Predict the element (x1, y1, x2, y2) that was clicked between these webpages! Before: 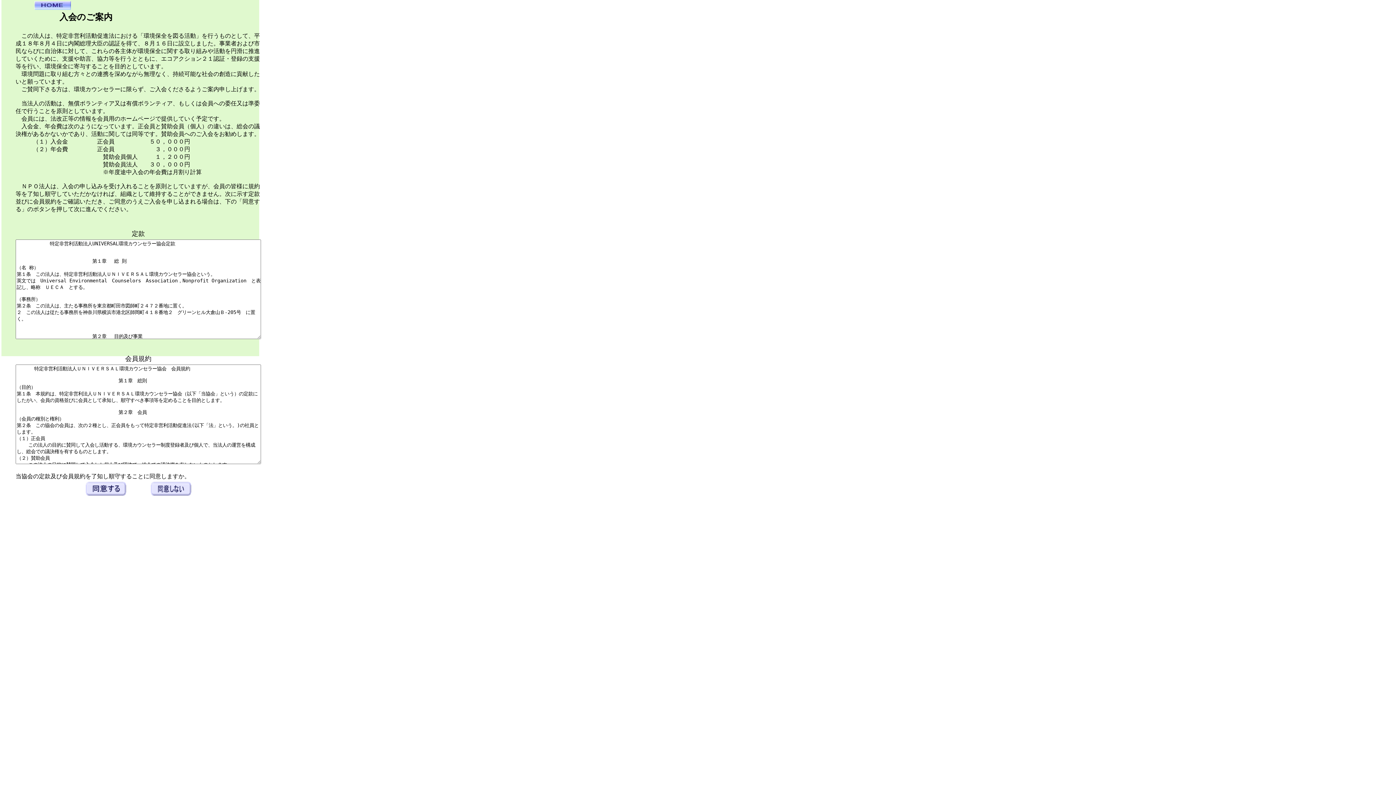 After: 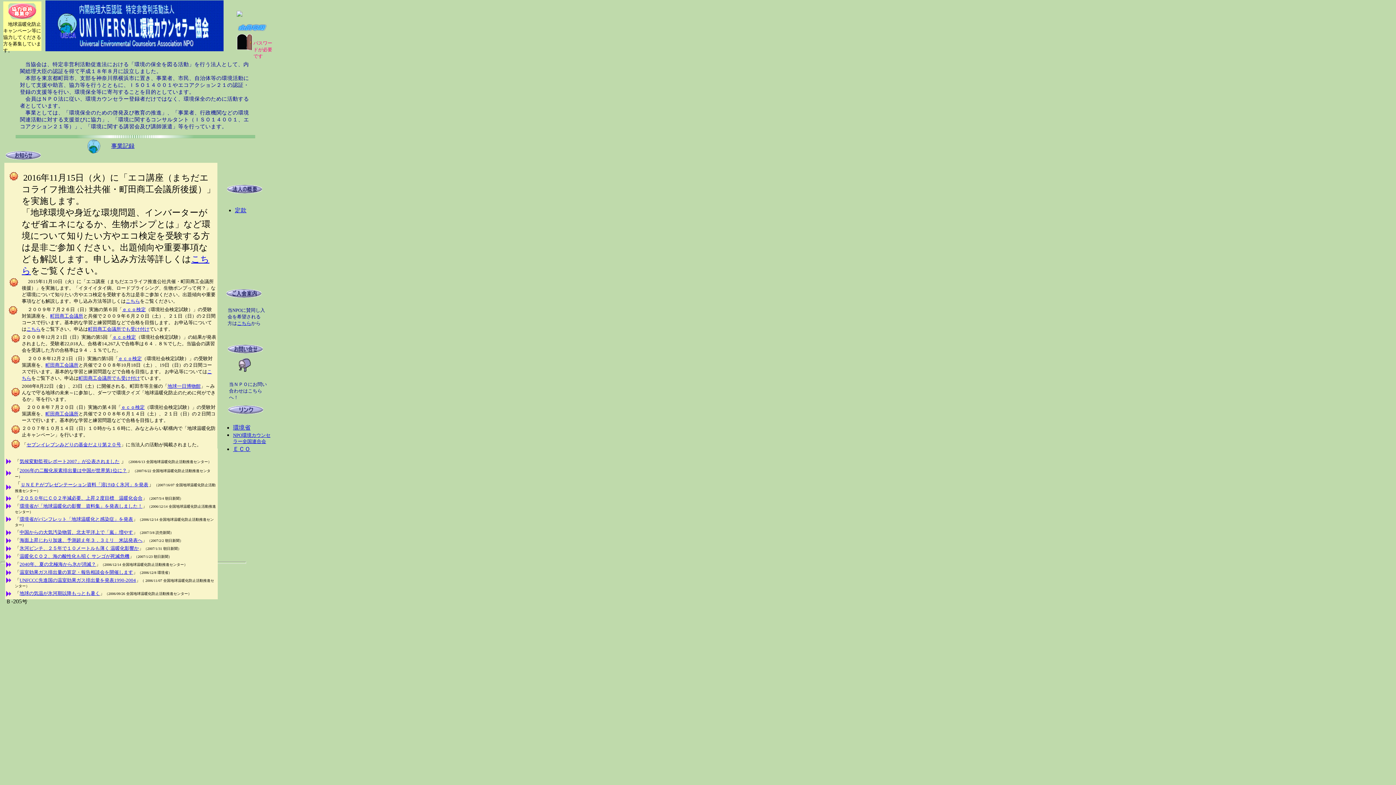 Action: bbox: (150, 490, 191, 497)